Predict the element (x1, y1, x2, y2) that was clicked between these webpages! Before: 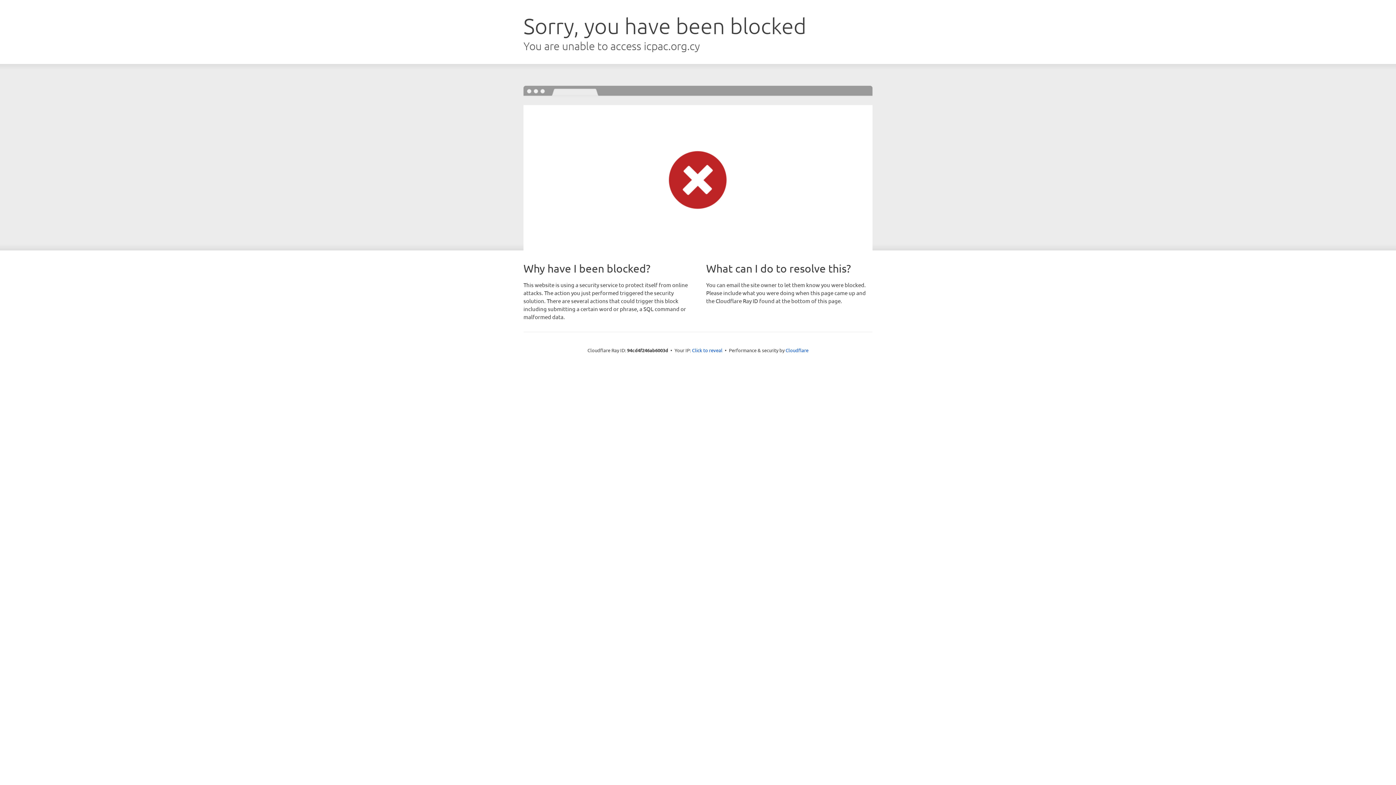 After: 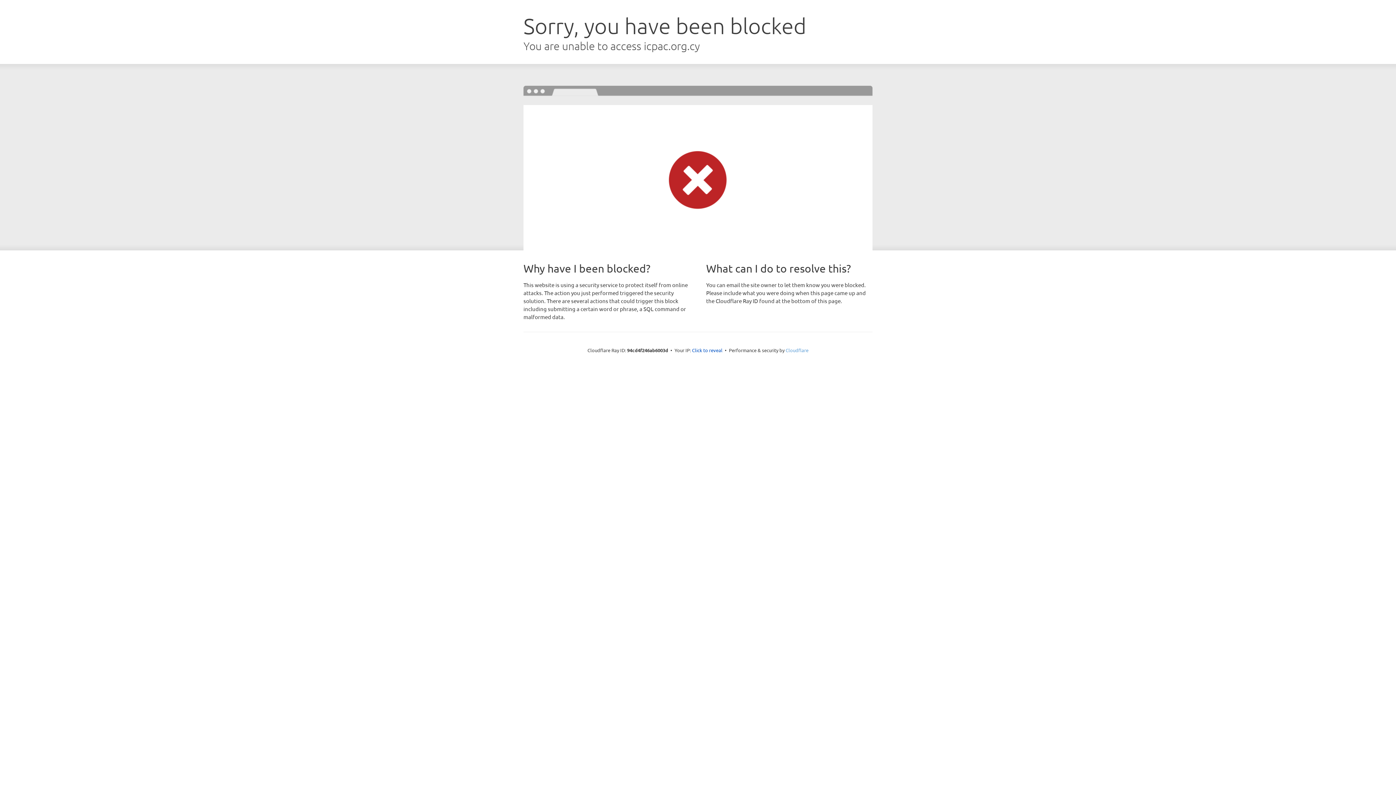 Action: label: Cloudflare bbox: (785, 347, 808, 353)